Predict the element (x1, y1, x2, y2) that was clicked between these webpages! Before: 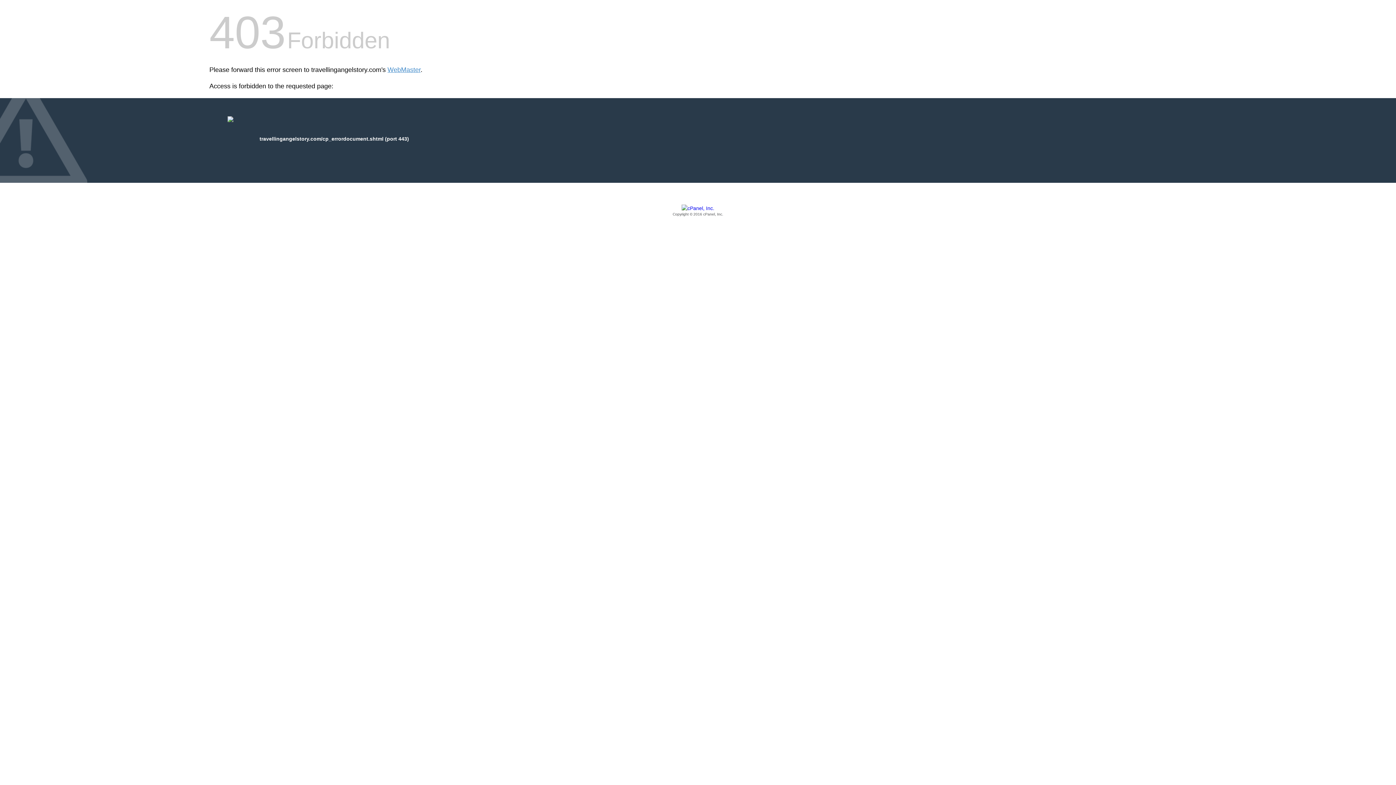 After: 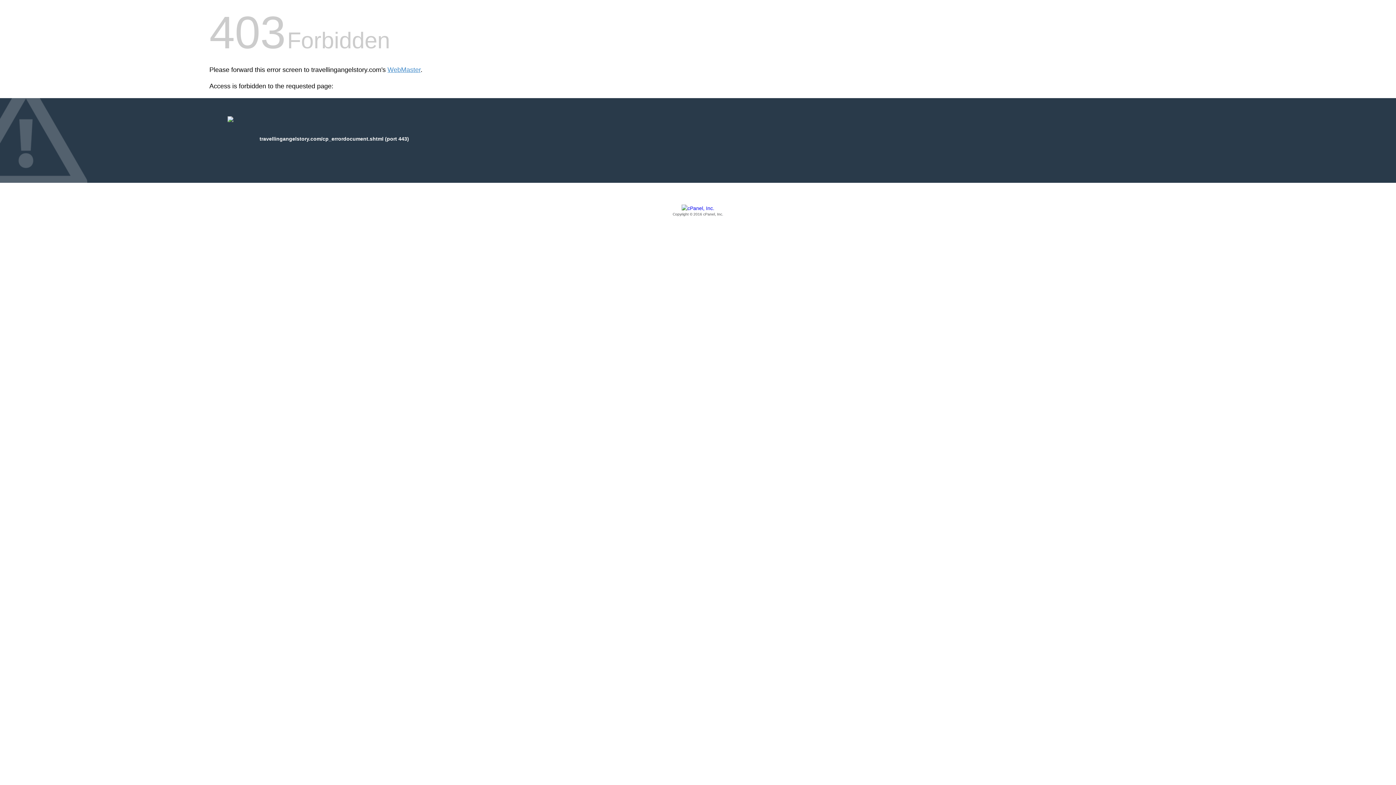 Action: bbox: (209, 205, 1186, 217) label: Copyright © 2016 cPanel, Inc.